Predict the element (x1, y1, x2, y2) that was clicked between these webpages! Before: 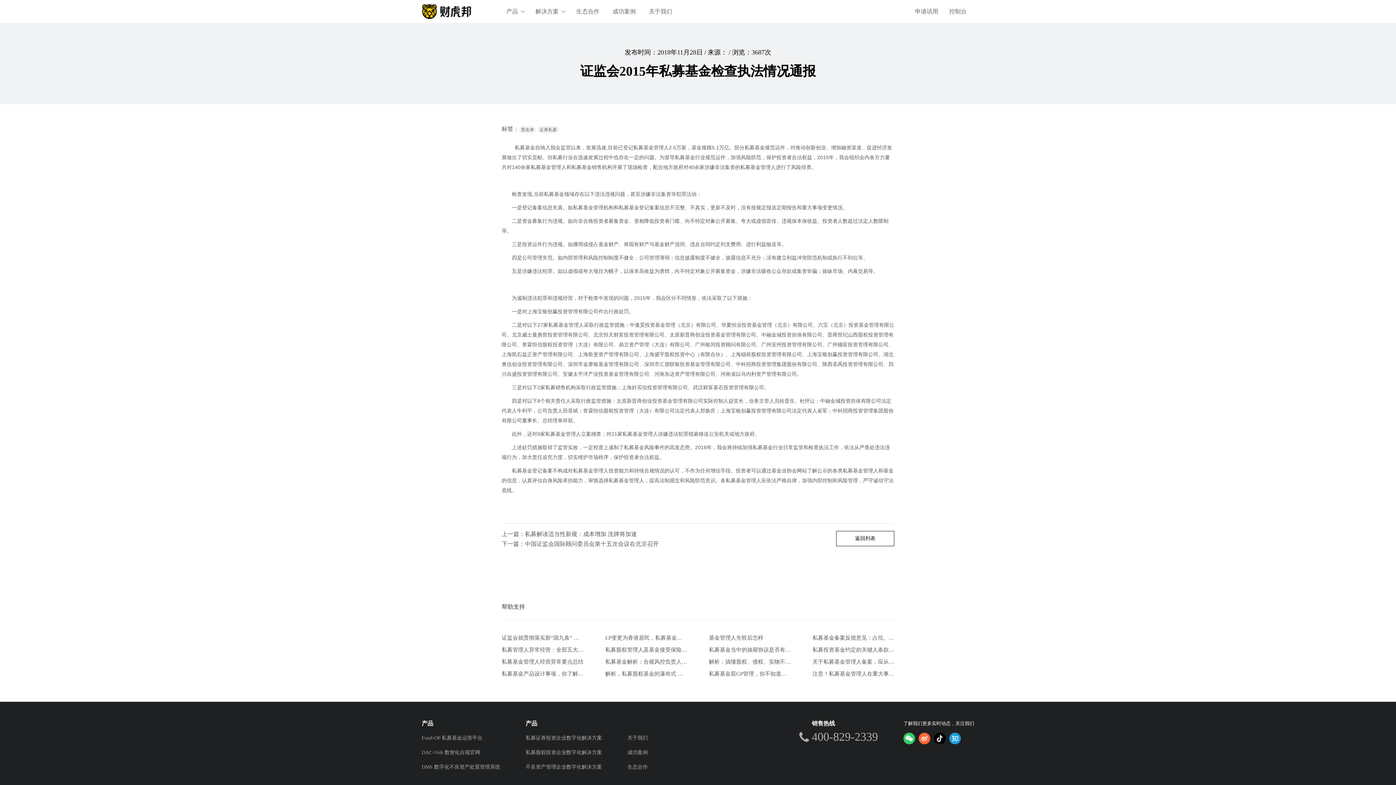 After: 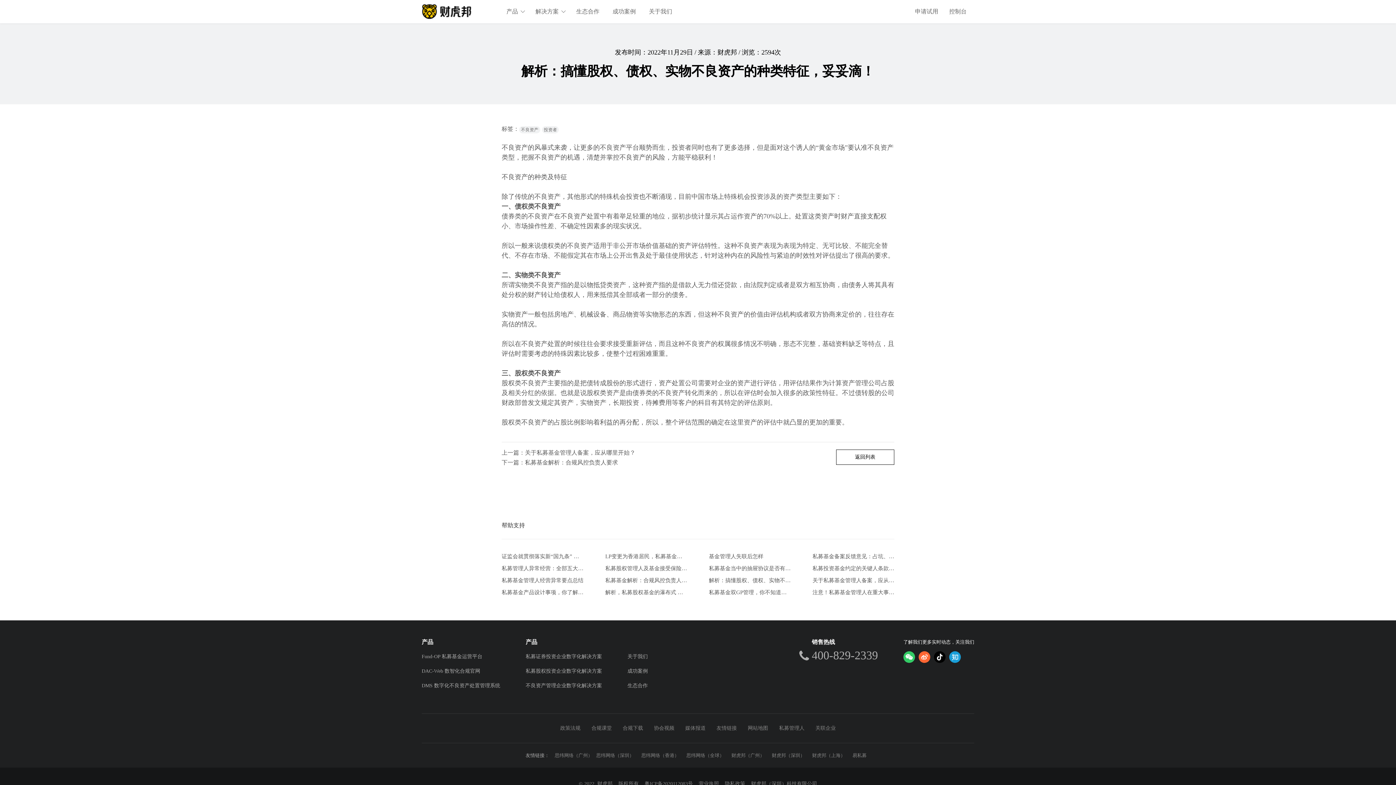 Action: bbox: (709, 656, 790, 668) label: 解析：搞懂股权、债权、实物不良资产的种类特征，妥妥滴！